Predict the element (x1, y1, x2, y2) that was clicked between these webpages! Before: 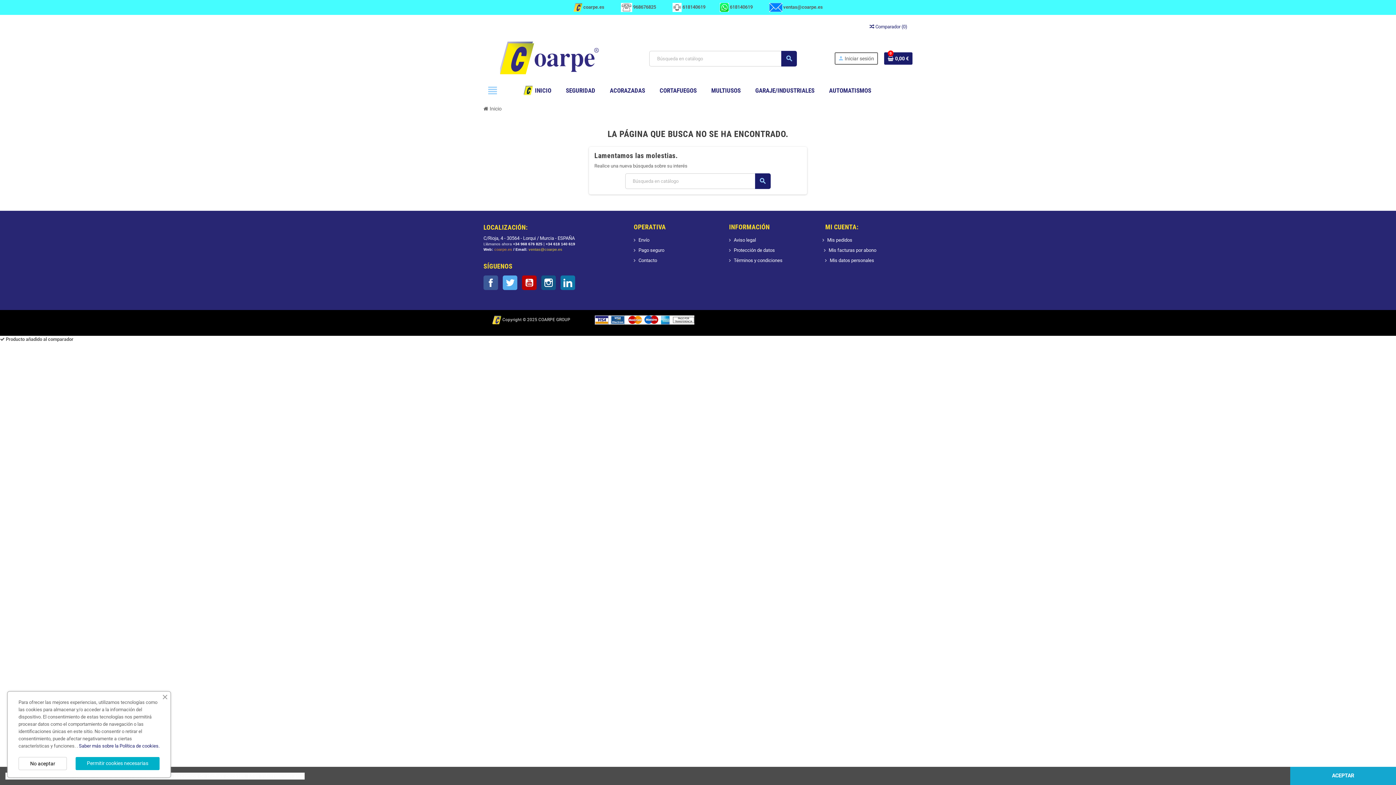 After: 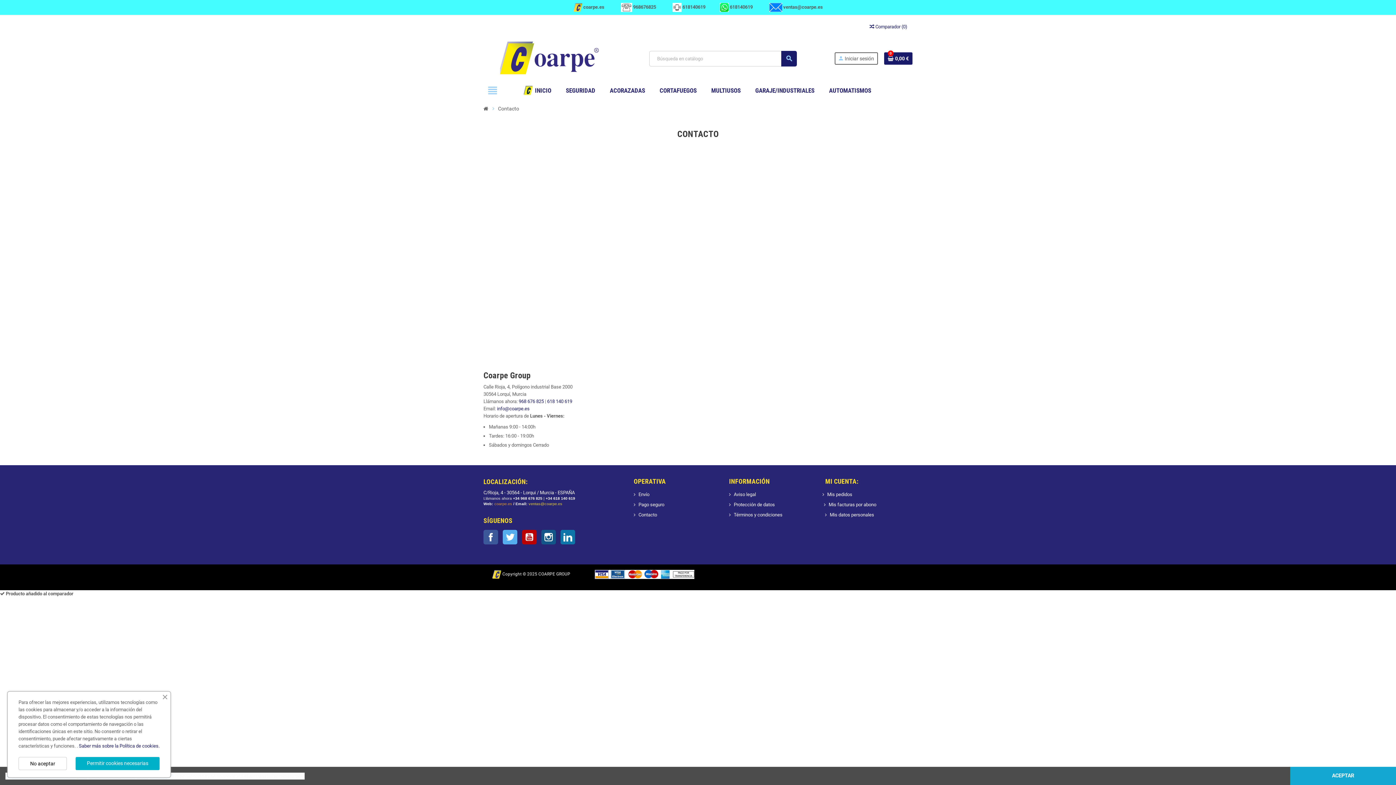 Action: bbox: (633, 257, 657, 263) label: Contacto